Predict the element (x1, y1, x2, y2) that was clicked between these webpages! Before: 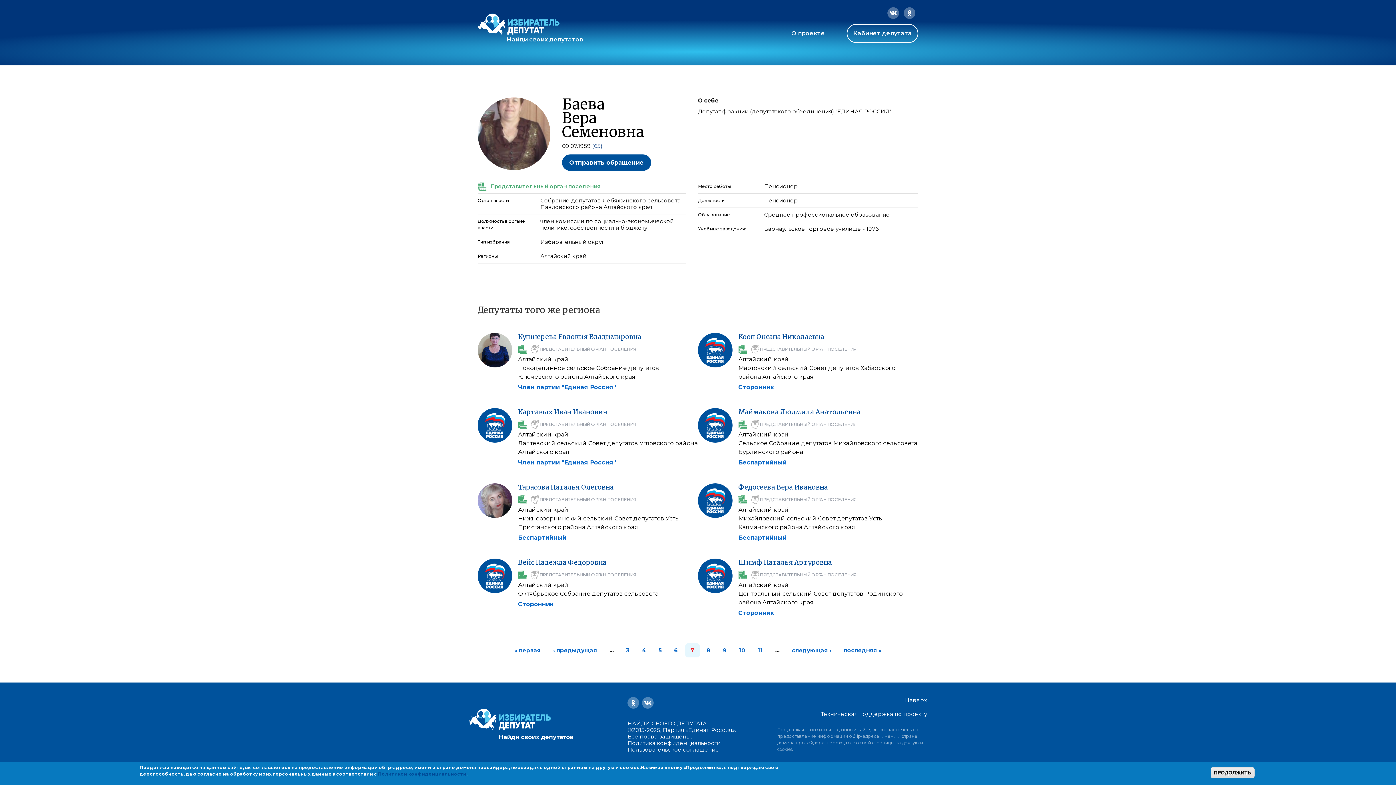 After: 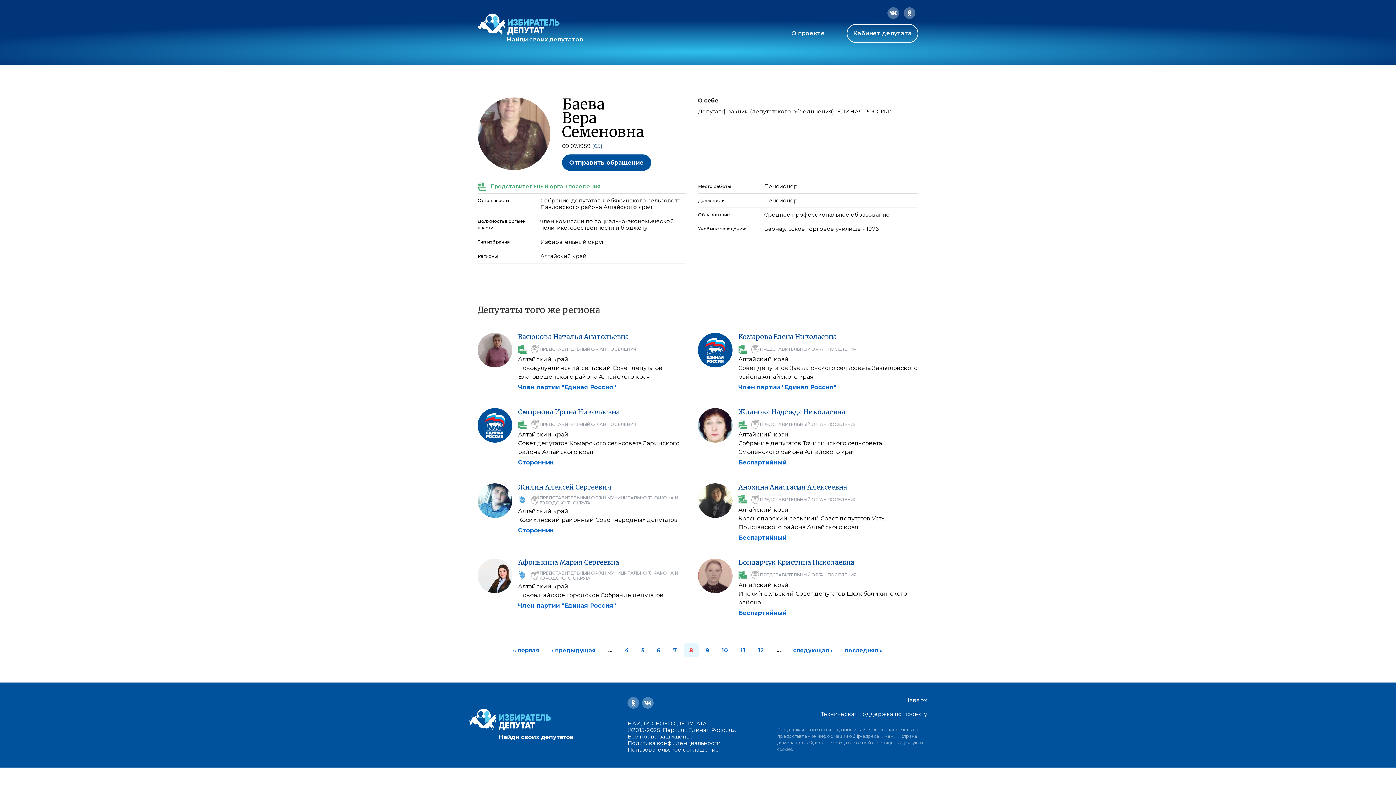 Action: bbox: (706, 647, 710, 654) label: 8